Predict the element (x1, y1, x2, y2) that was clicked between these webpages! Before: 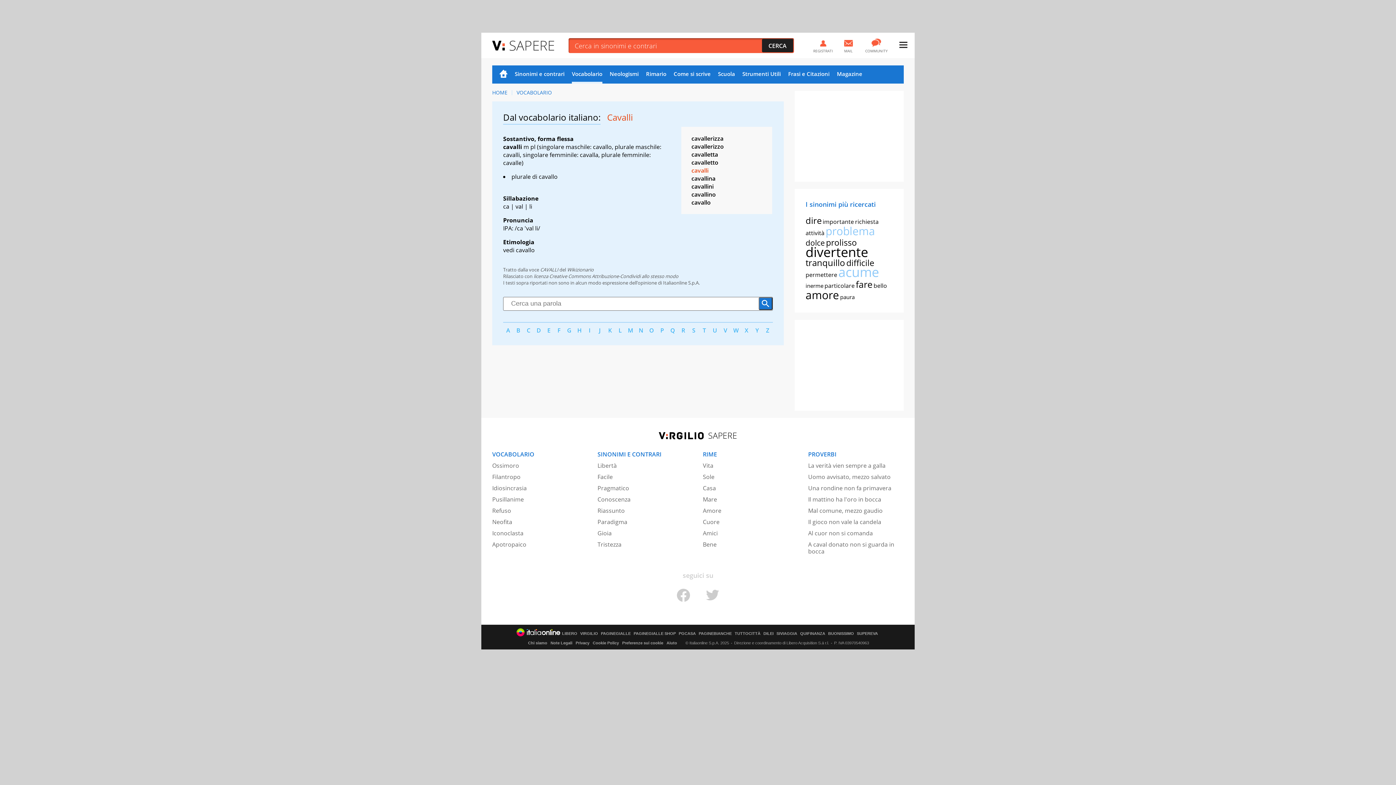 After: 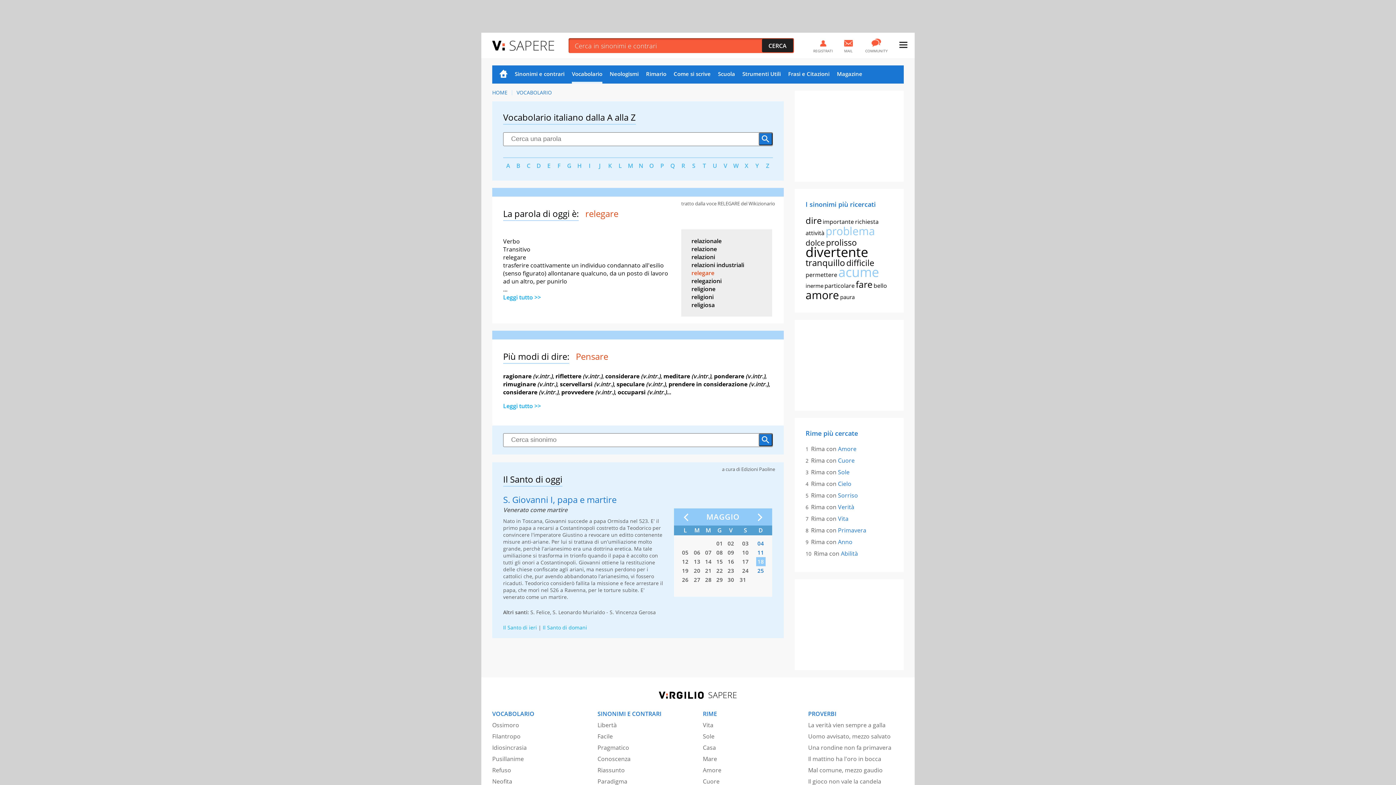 Action: label: VOCABOLARIO bbox: (516, 89, 551, 95)